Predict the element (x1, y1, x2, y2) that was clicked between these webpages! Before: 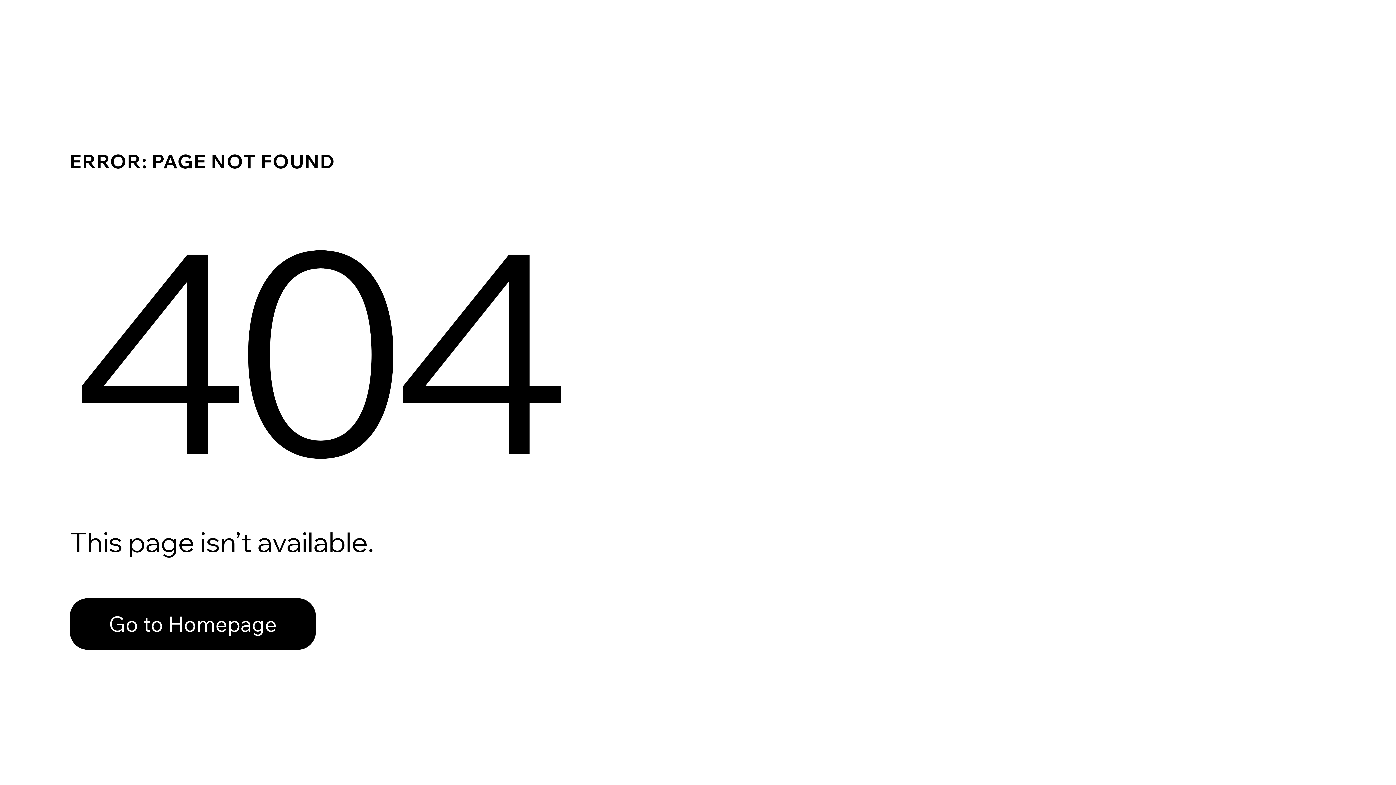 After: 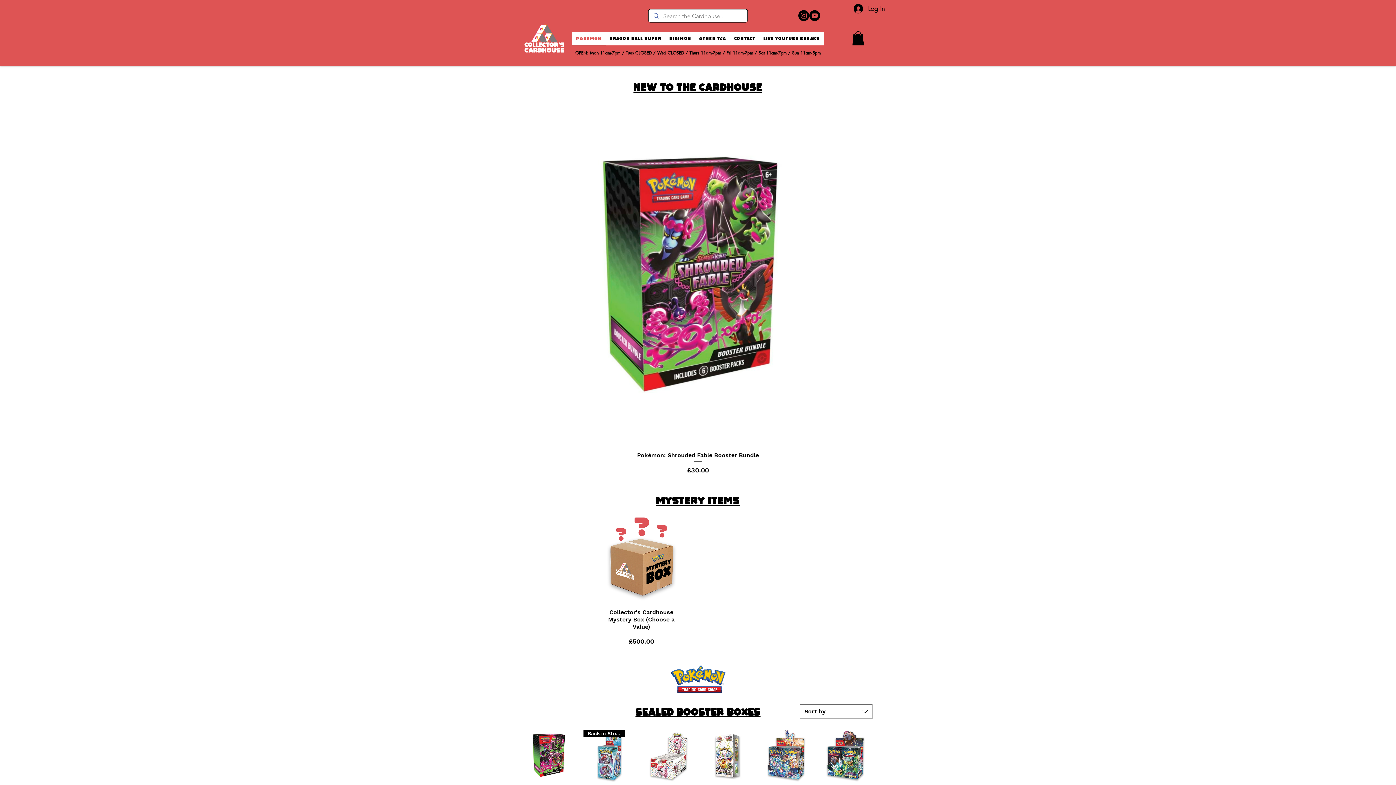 Action: label: Go to Homepage bbox: (69, 582, 768, 659)